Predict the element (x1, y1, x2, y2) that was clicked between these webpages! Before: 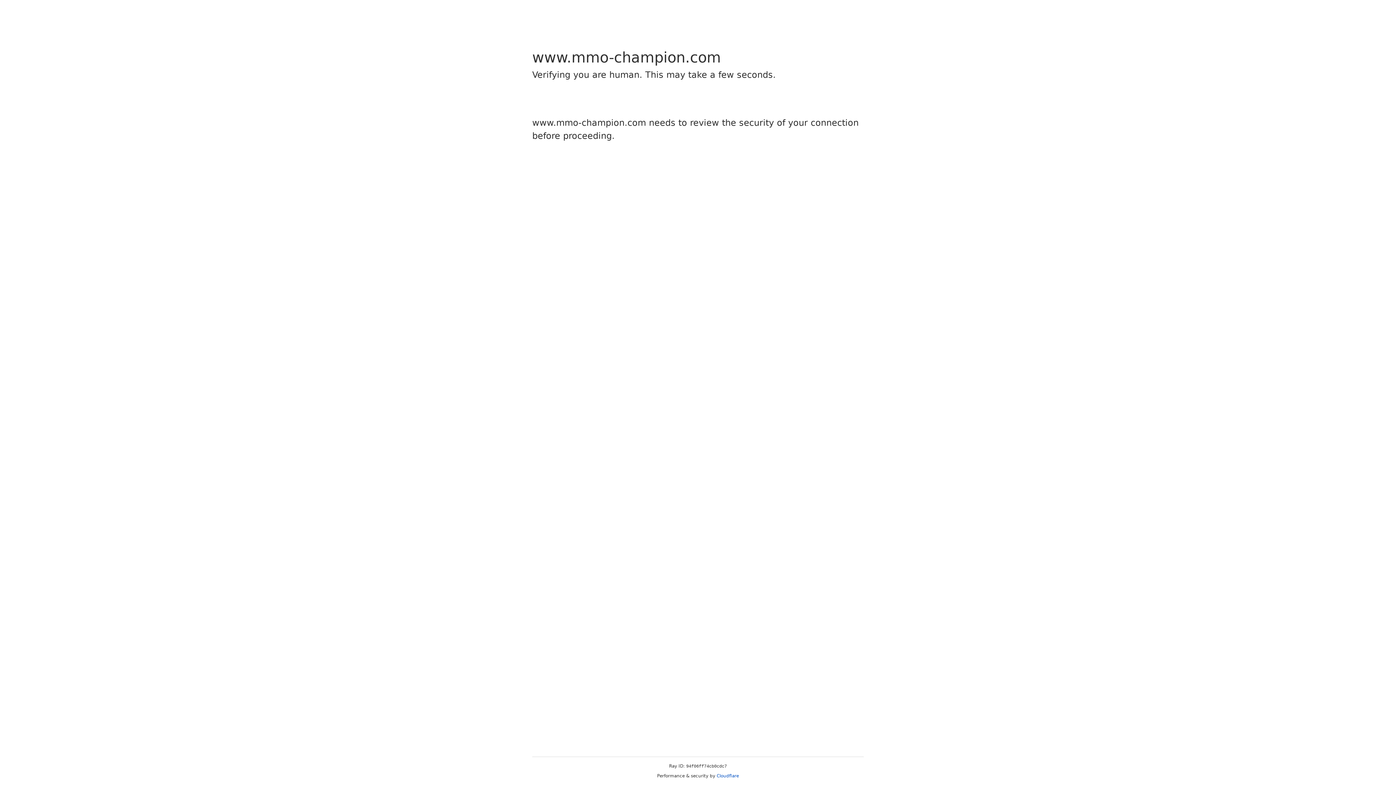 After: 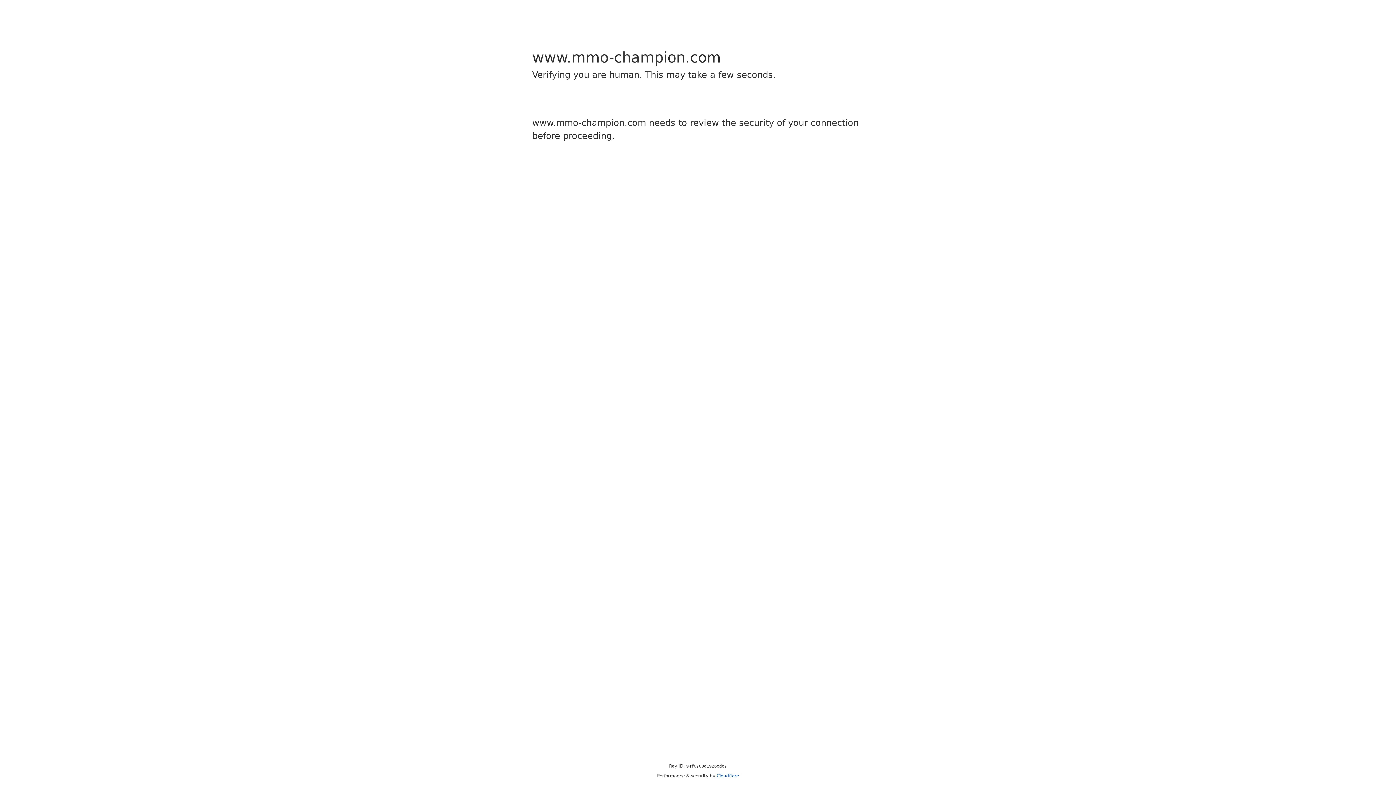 Action: bbox: (716, 773, 739, 778) label: Cloudflare